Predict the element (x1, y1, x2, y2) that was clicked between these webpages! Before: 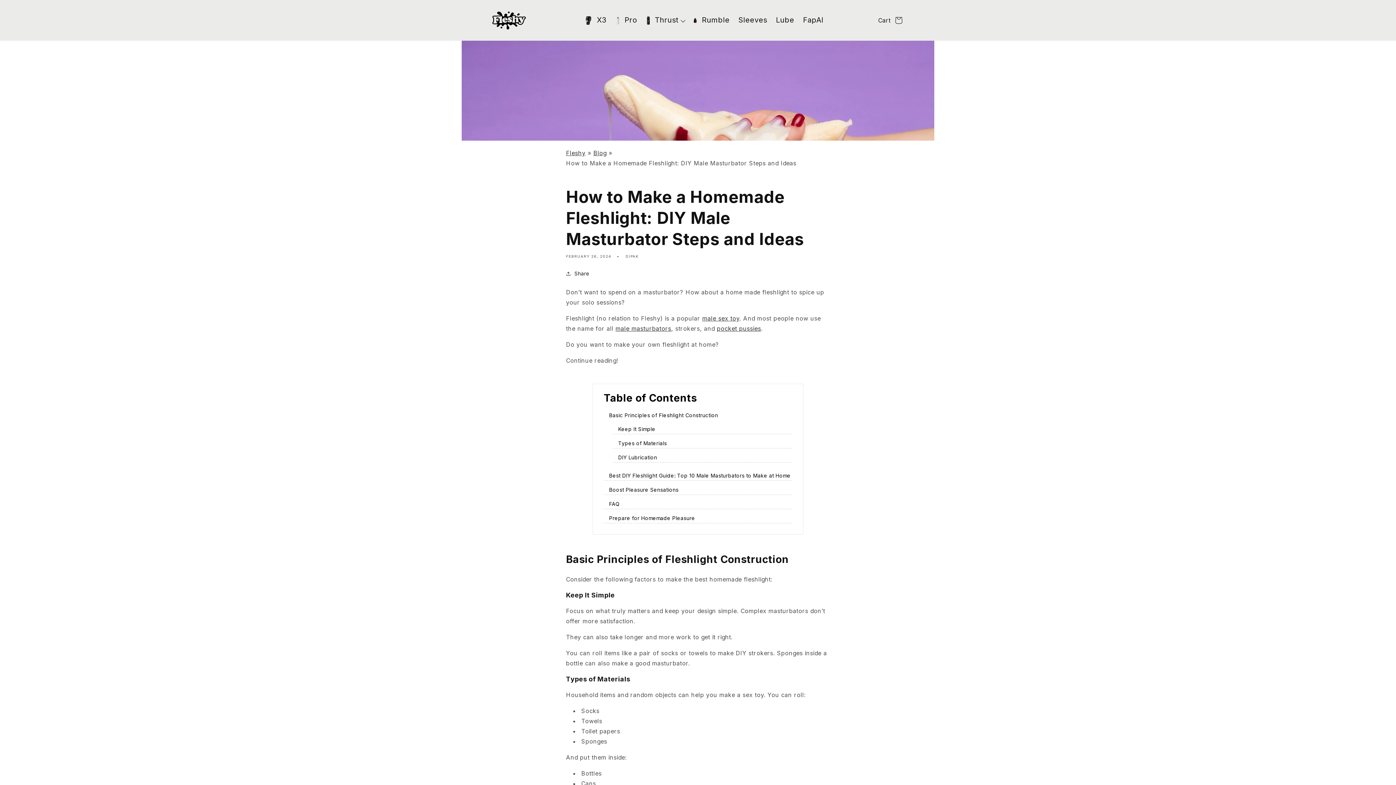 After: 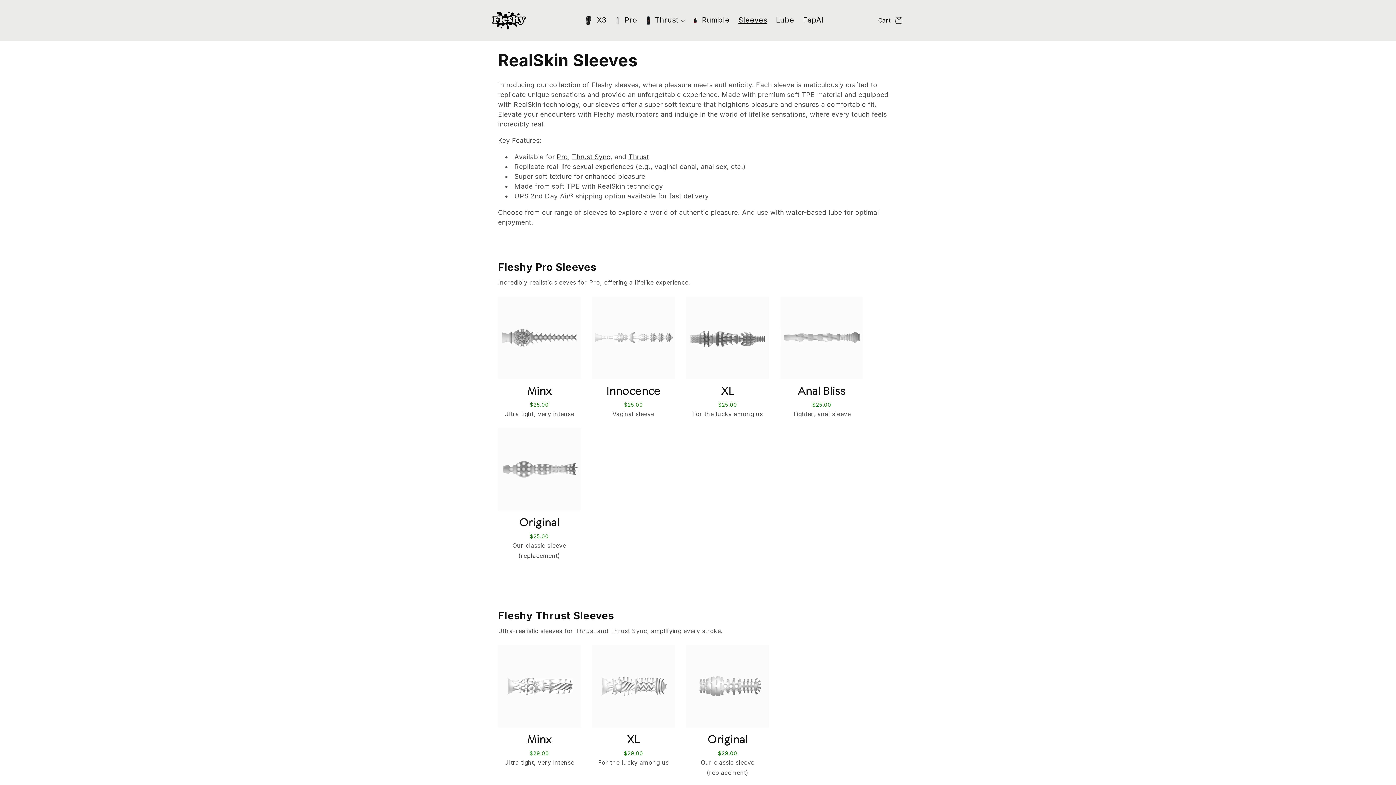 Action: label: Sleeves bbox: (734, 11, 771, 29)